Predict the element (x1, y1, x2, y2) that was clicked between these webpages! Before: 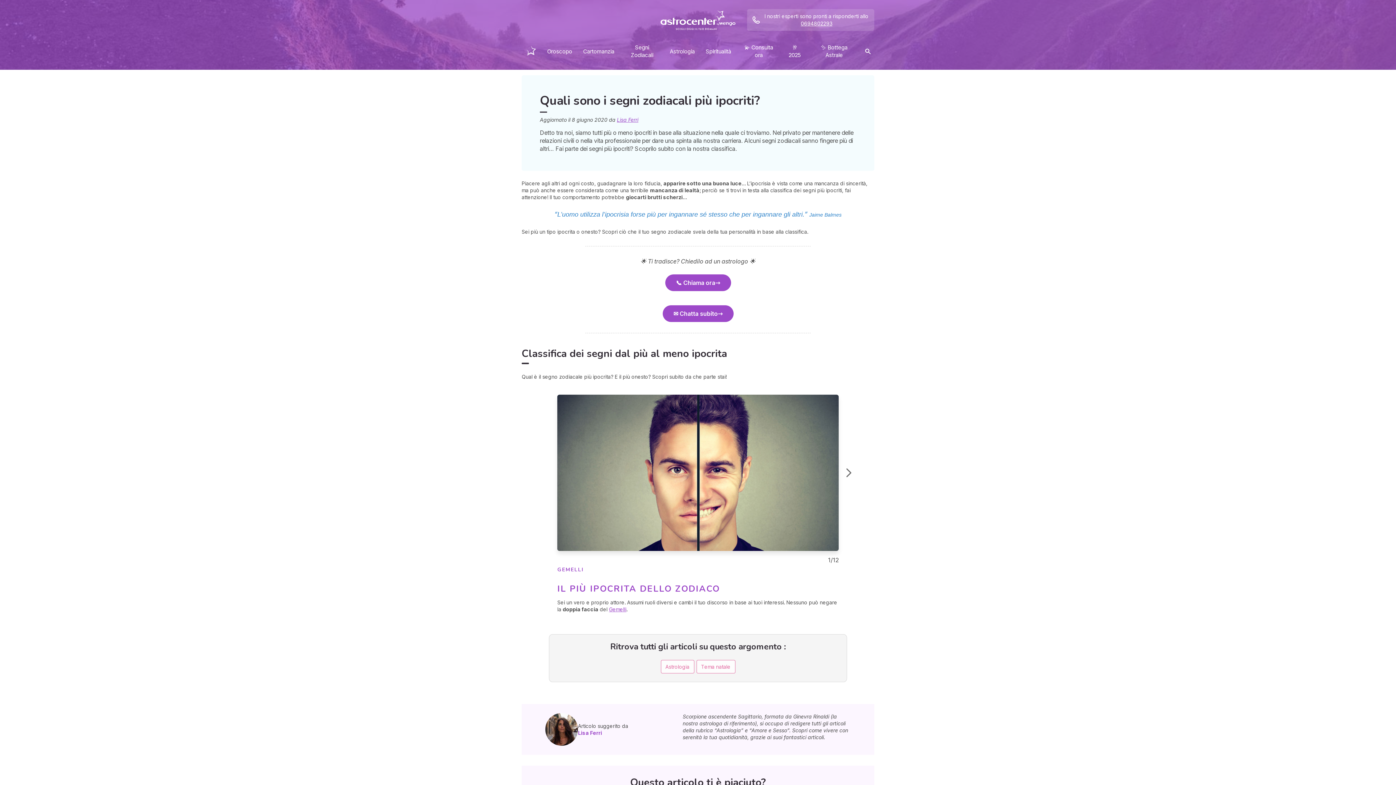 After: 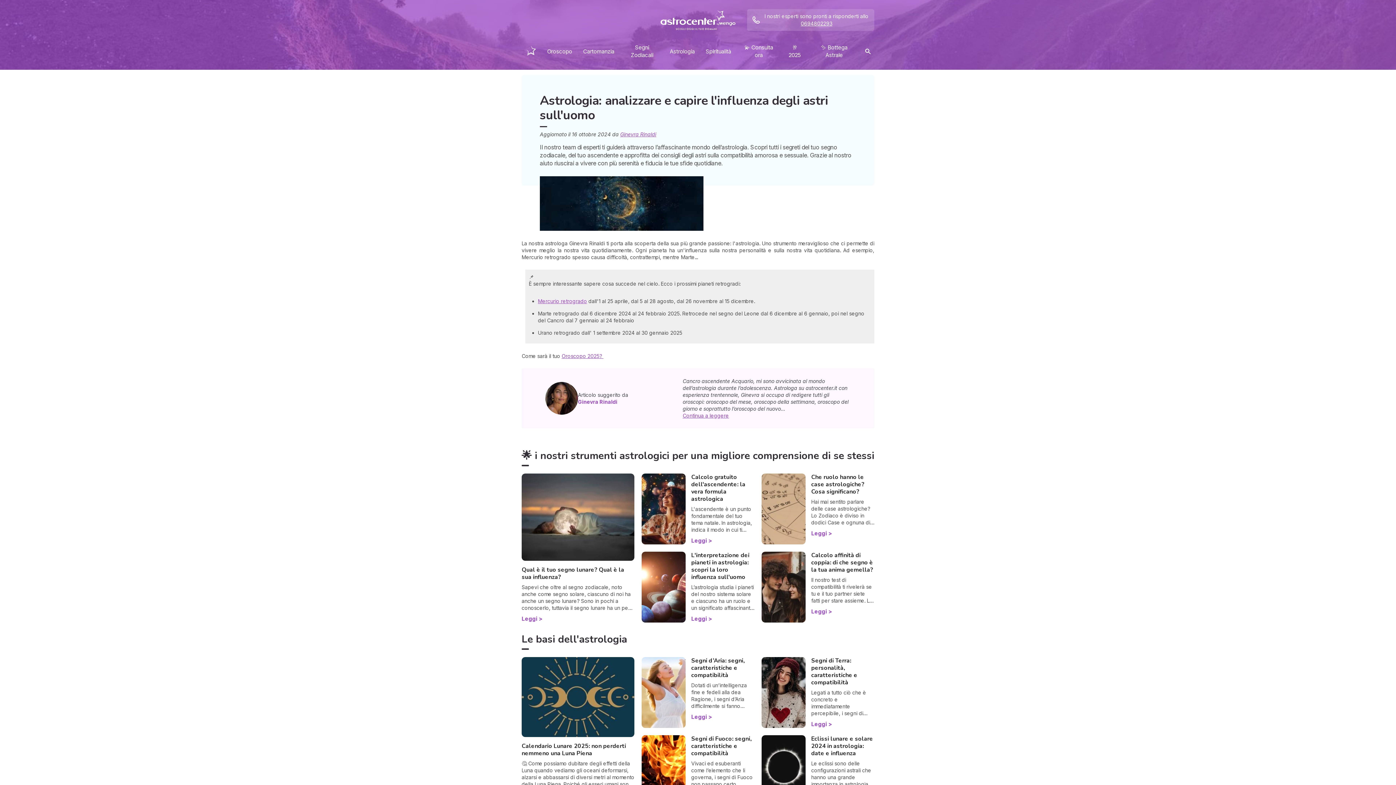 Action: bbox: (666, 43, 698, 58) label: Astrologia